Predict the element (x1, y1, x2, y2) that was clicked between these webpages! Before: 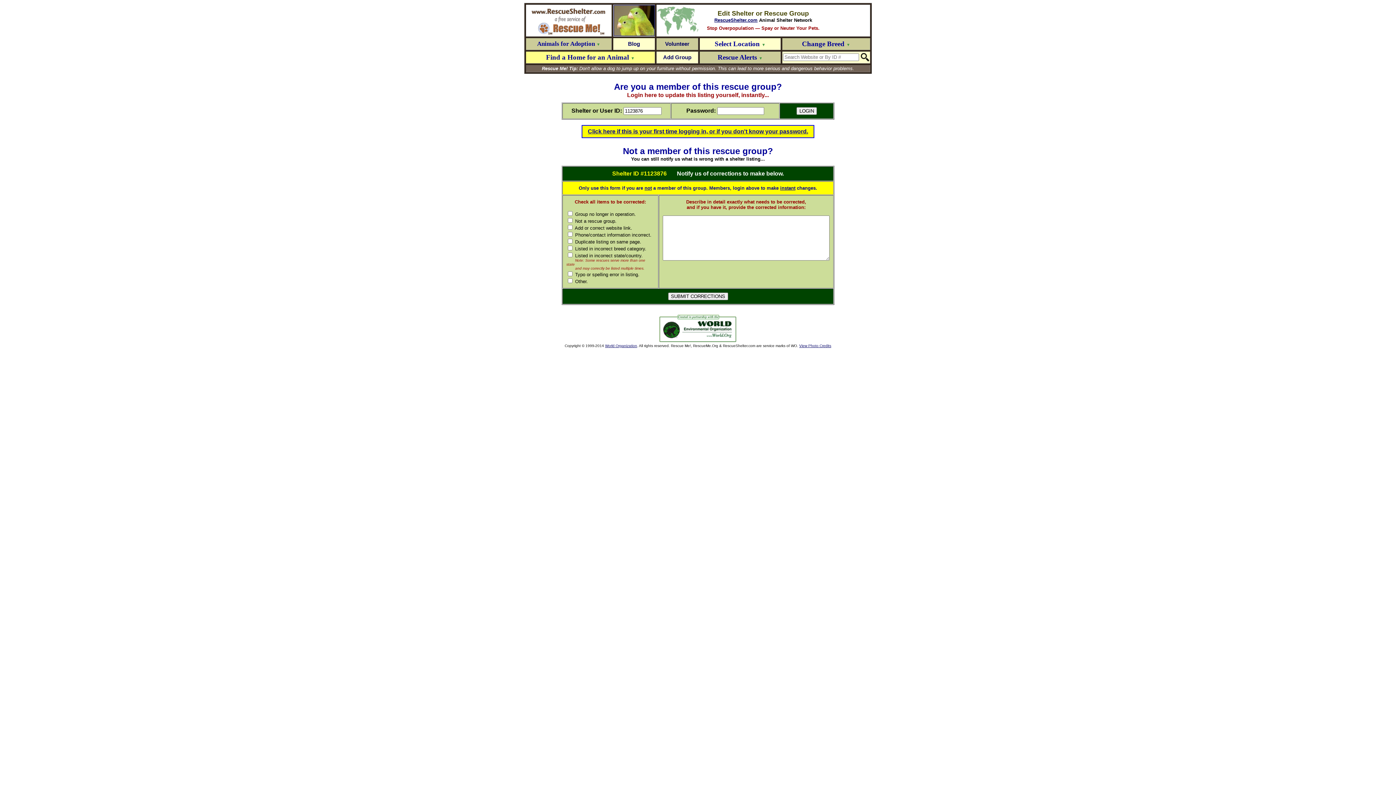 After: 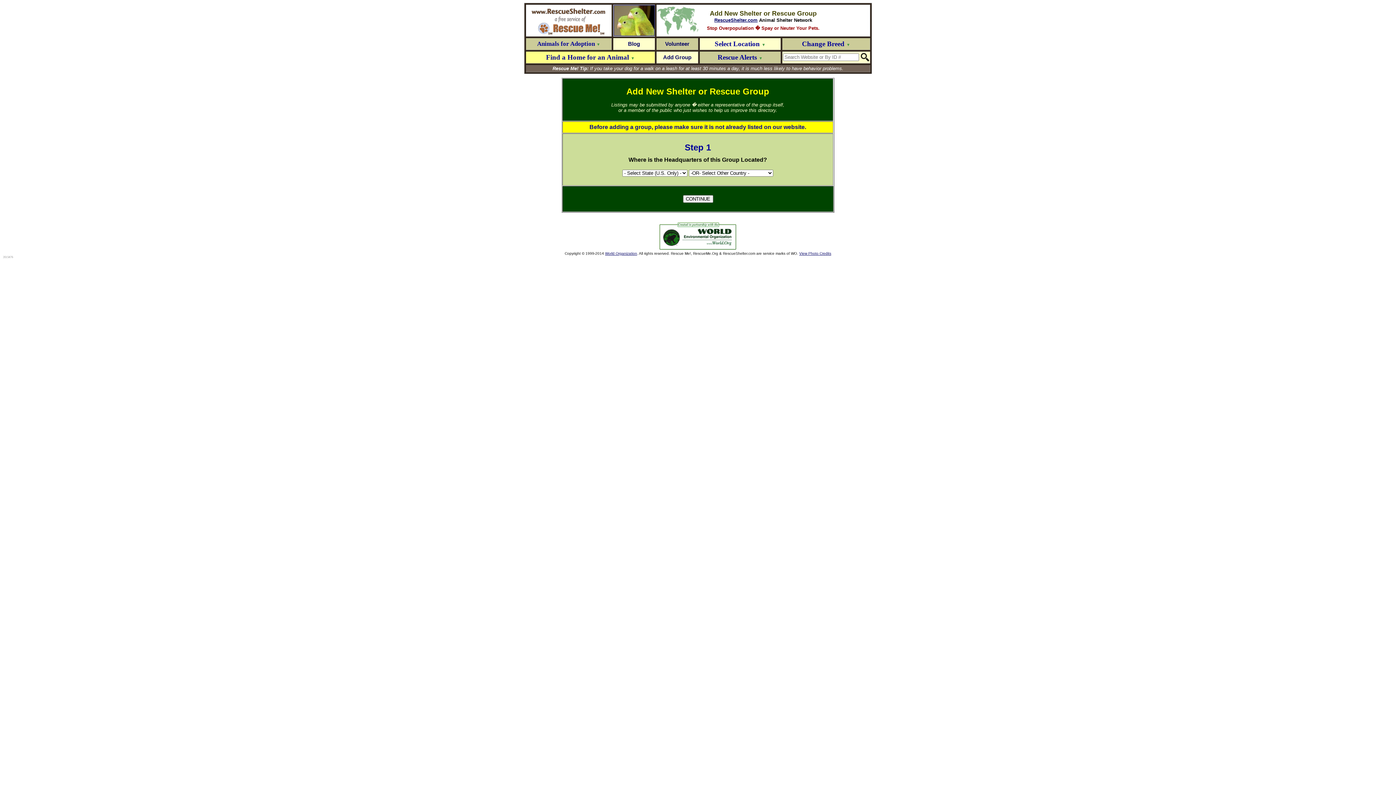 Action: label: Add Group bbox: (663, 54, 691, 60)